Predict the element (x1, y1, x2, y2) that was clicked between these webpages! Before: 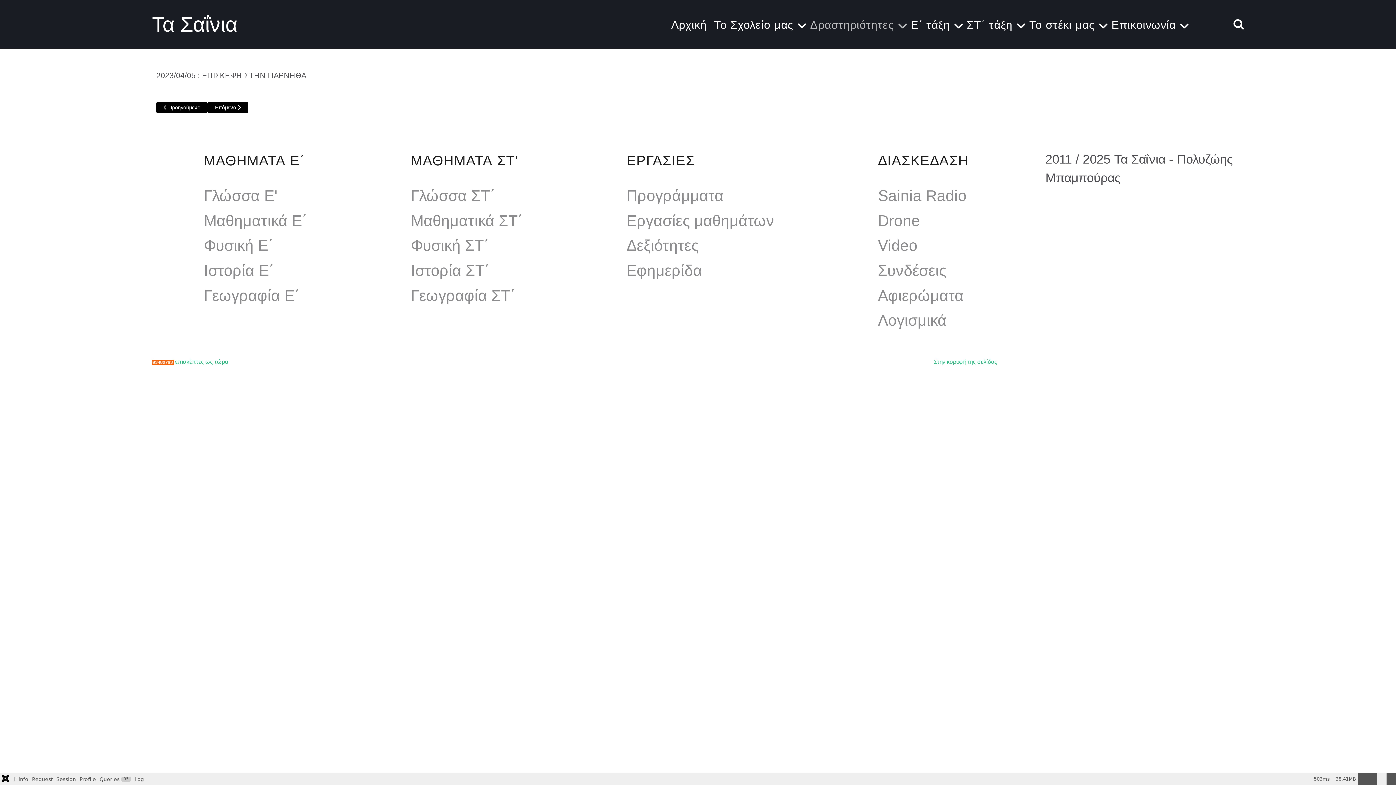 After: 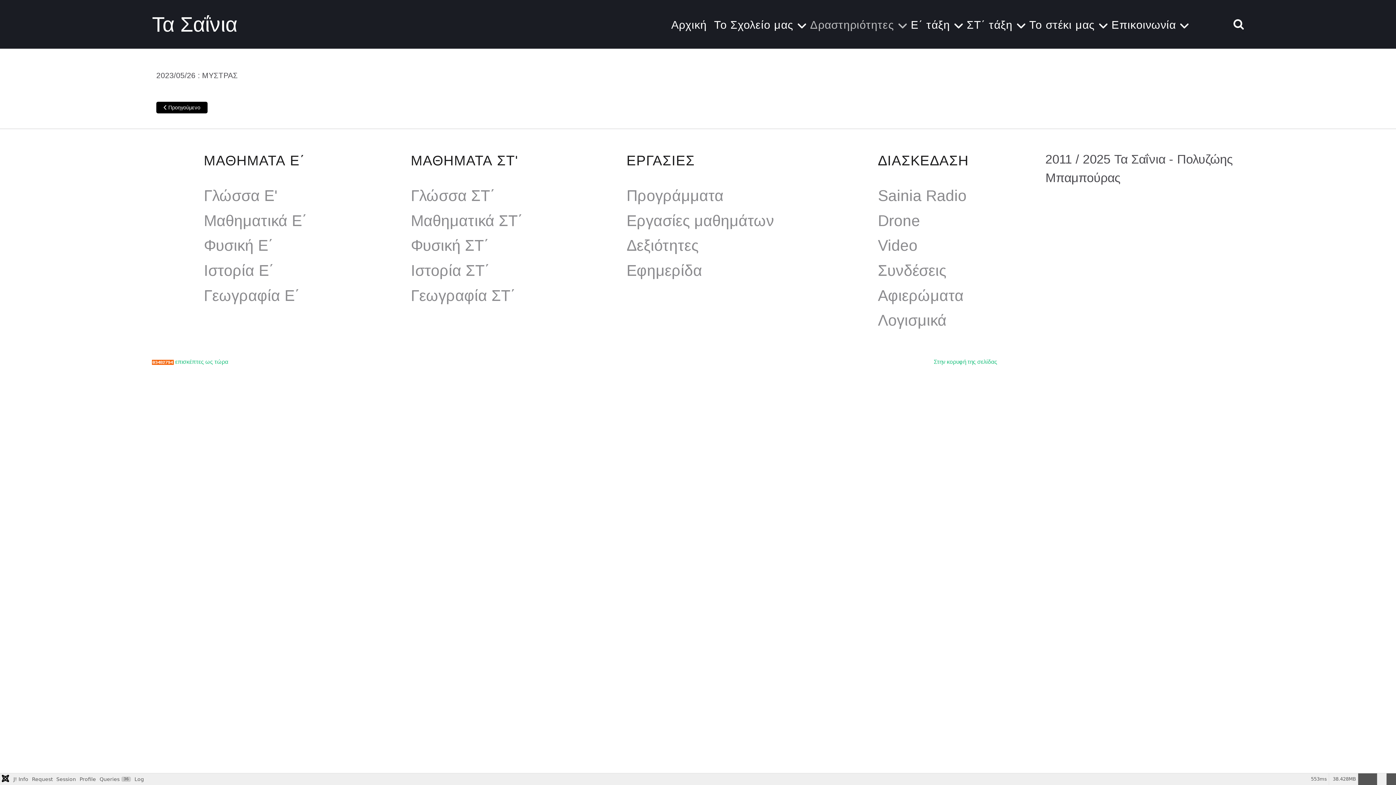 Action: label: Επόμενο άρθρο: 2023/05/26 : Μυστράς
Επόμενο  bbox: (207, 101, 248, 113)